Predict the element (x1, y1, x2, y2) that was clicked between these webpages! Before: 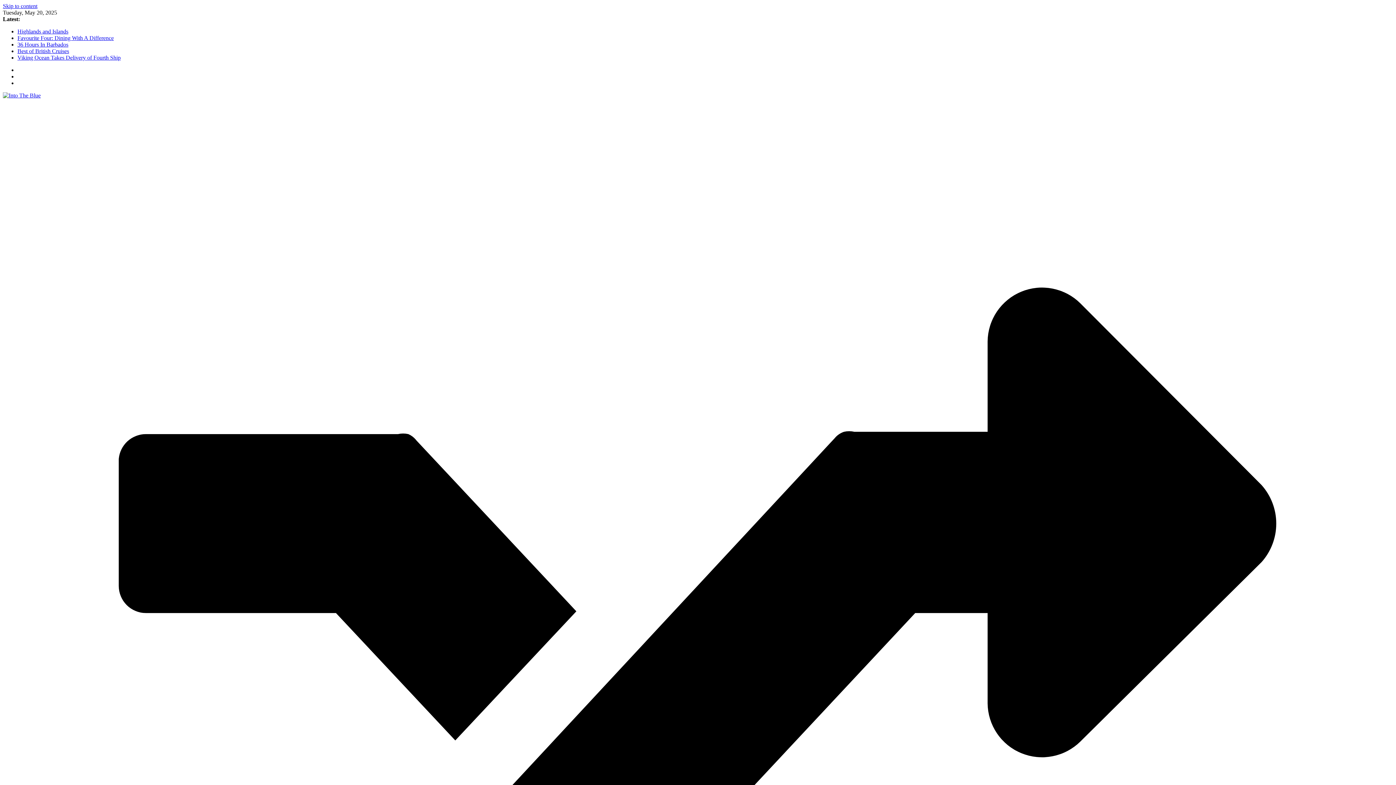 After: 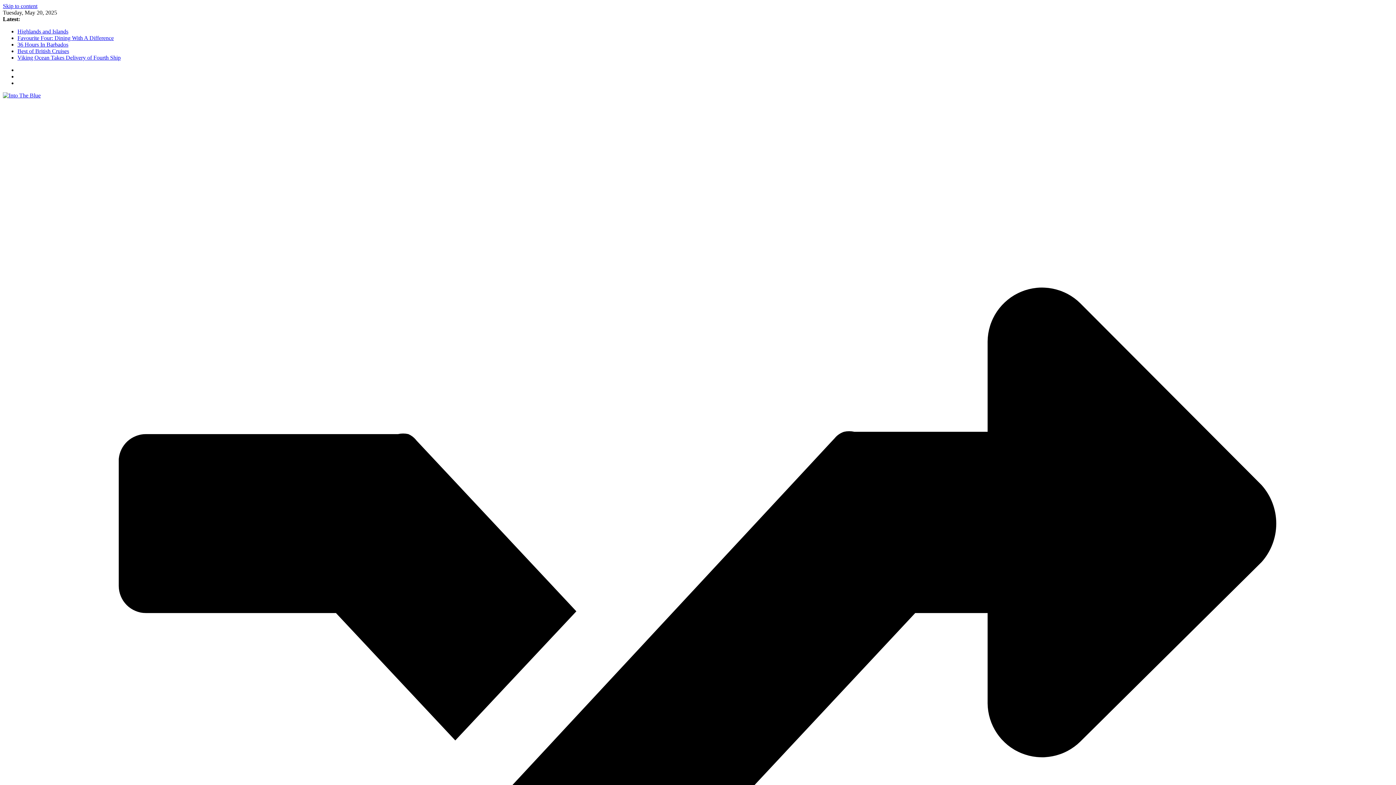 Action: bbox: (17, 41, 68, 47) label: 36 Hours In Barbados